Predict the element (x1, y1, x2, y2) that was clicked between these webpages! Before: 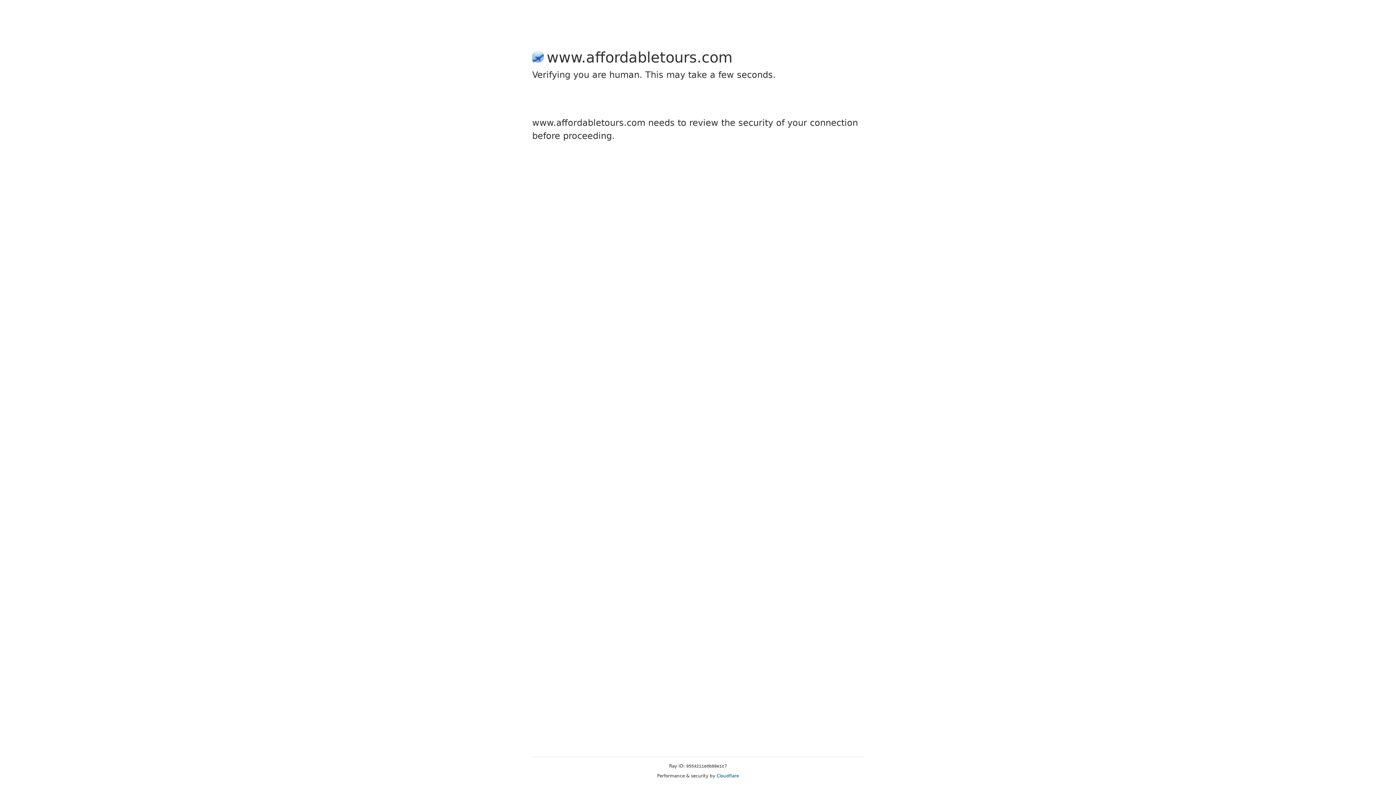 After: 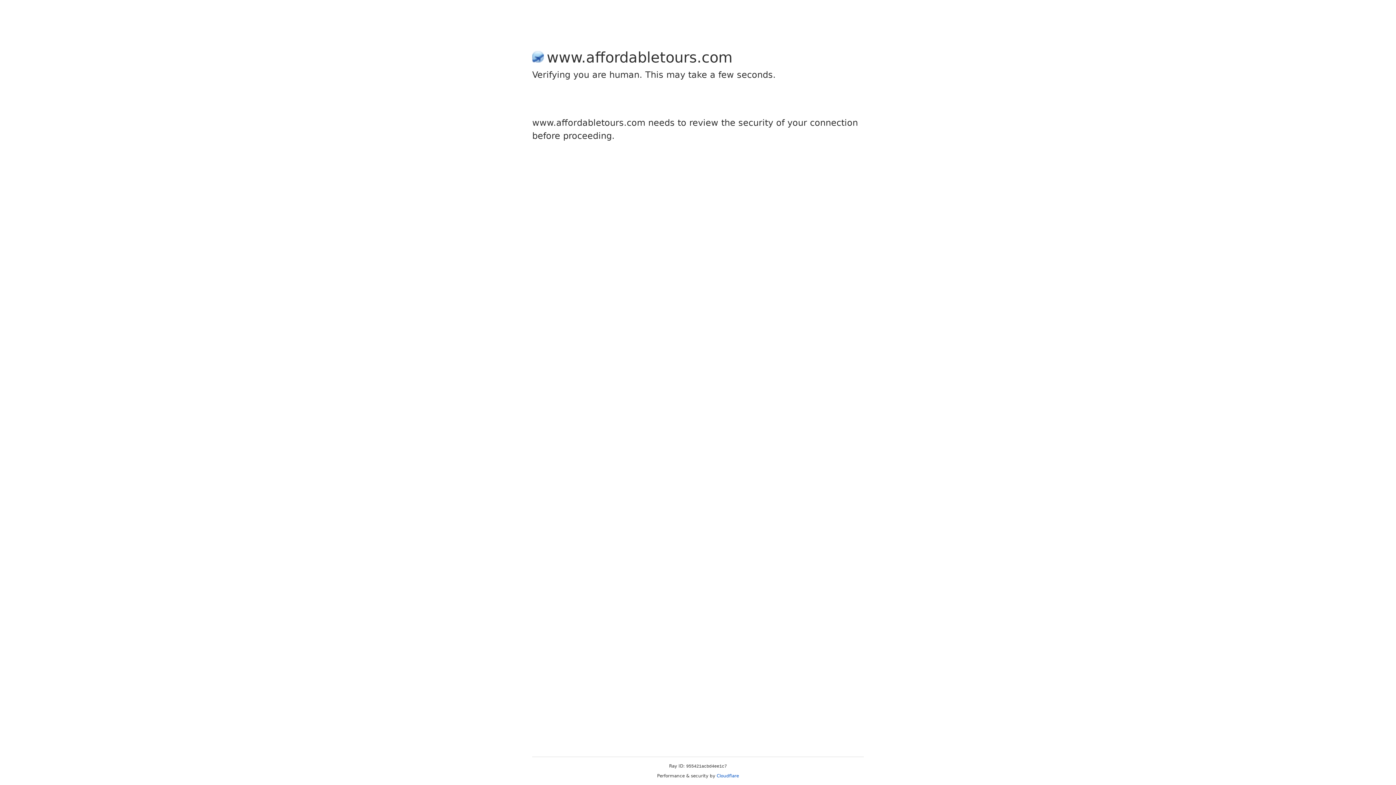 Action: bbox: (716, 773, 739, 778) label: Cloudflare